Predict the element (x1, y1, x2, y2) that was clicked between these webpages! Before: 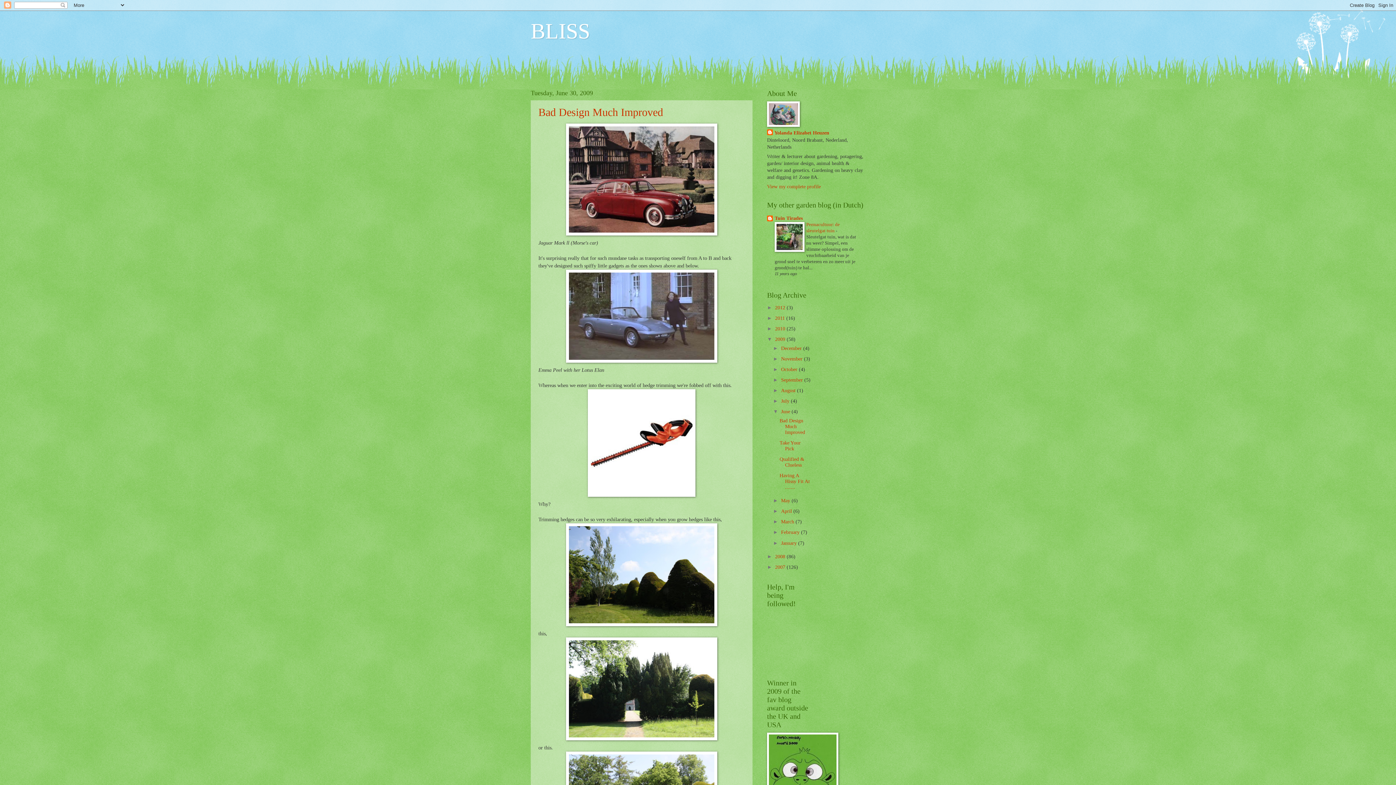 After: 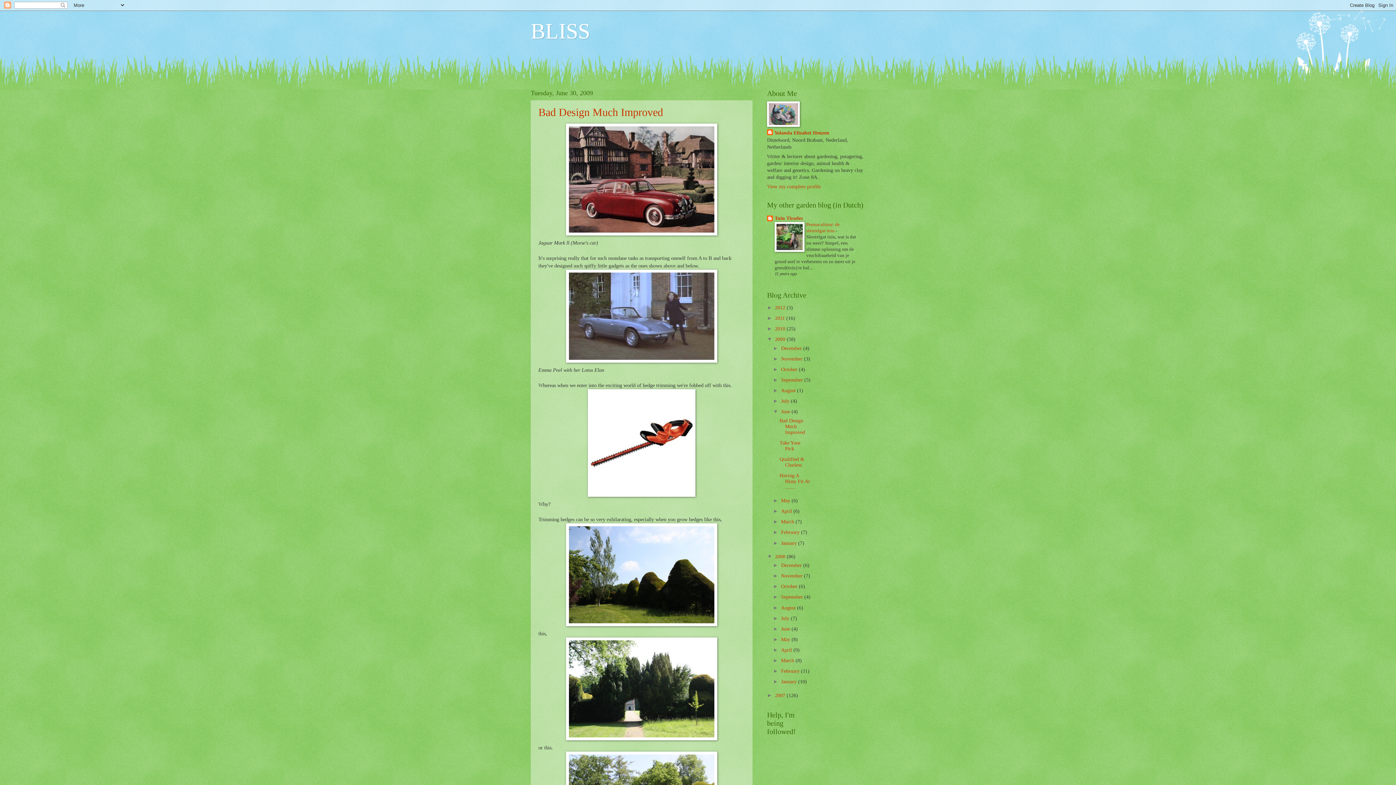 Action: label: ►   bbox: (767, 554, 775, 559)